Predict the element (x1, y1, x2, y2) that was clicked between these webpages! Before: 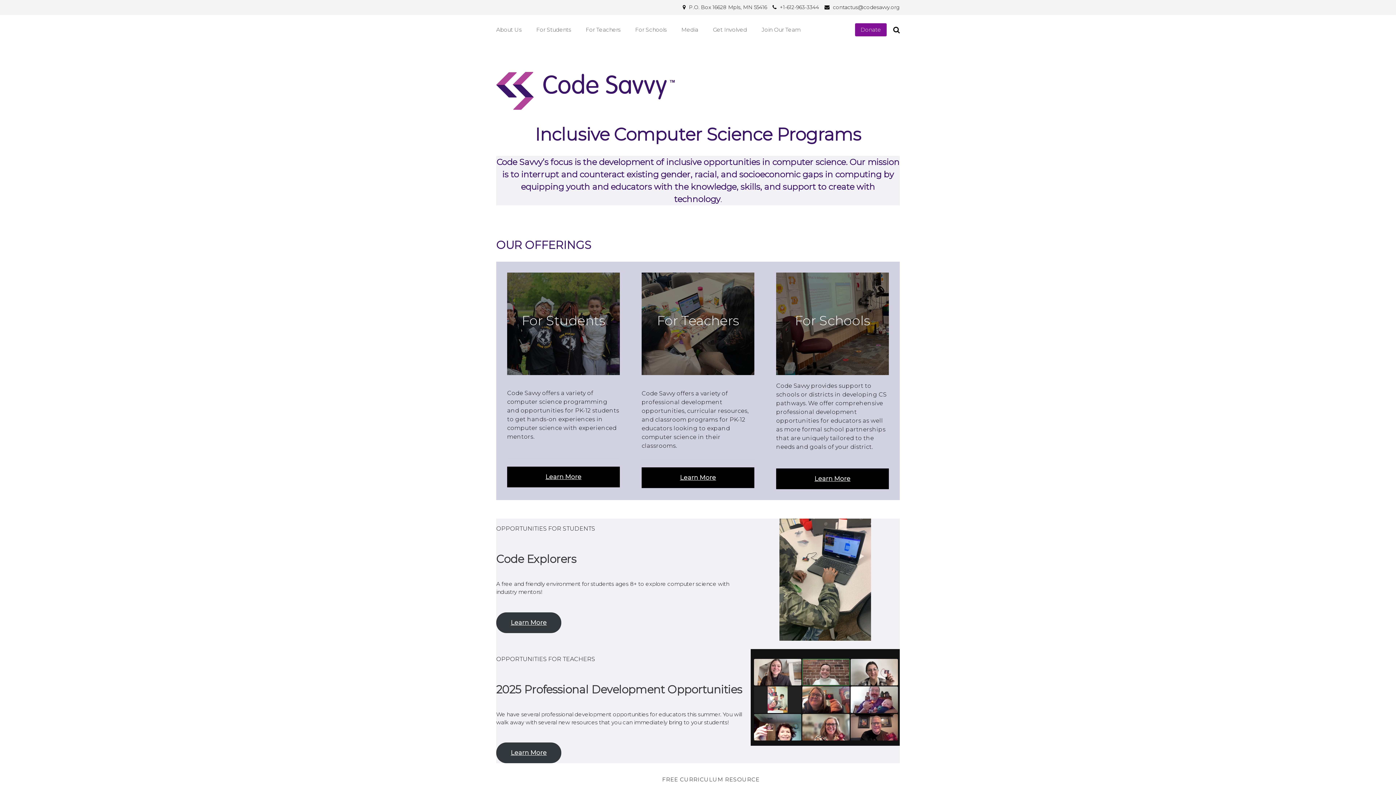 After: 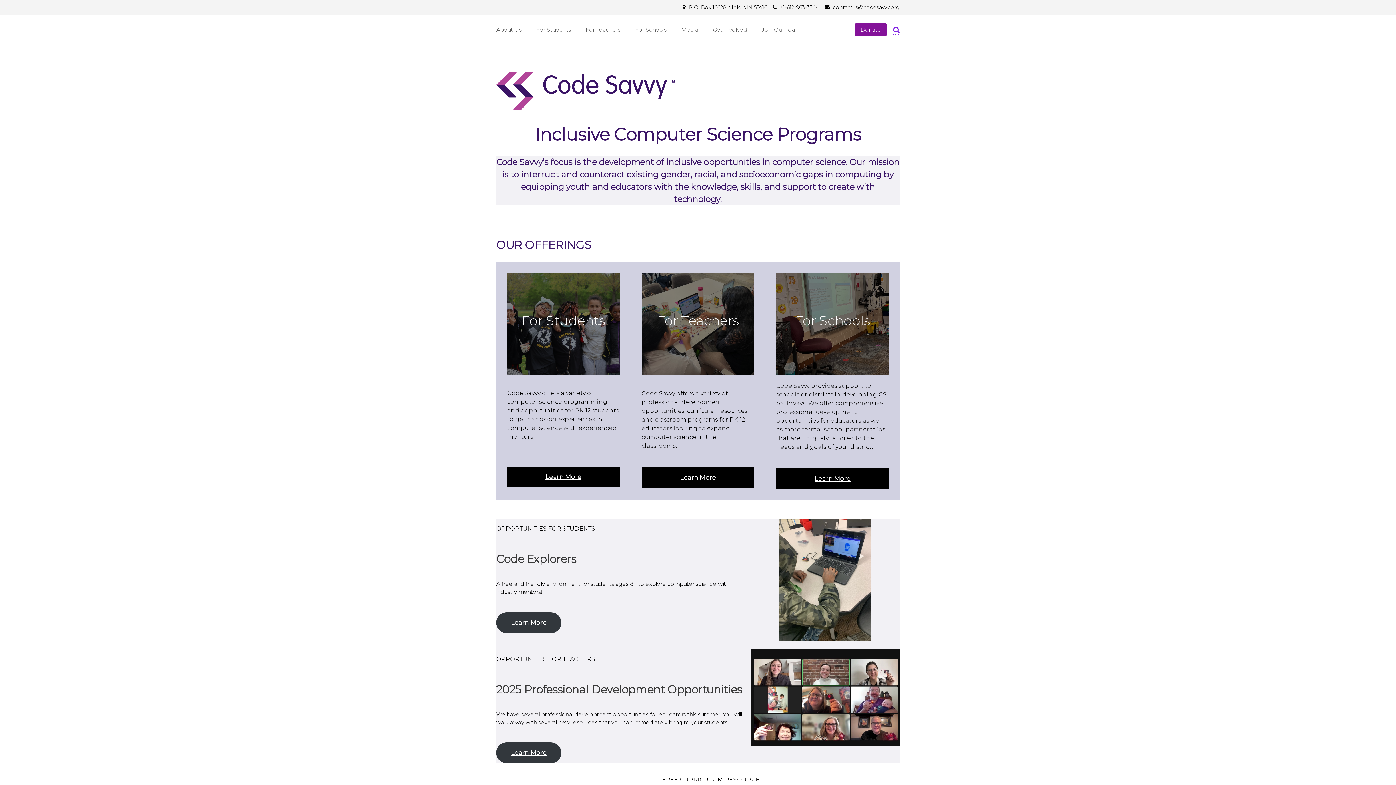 Action: bbox: (893, 25, 900, 34)